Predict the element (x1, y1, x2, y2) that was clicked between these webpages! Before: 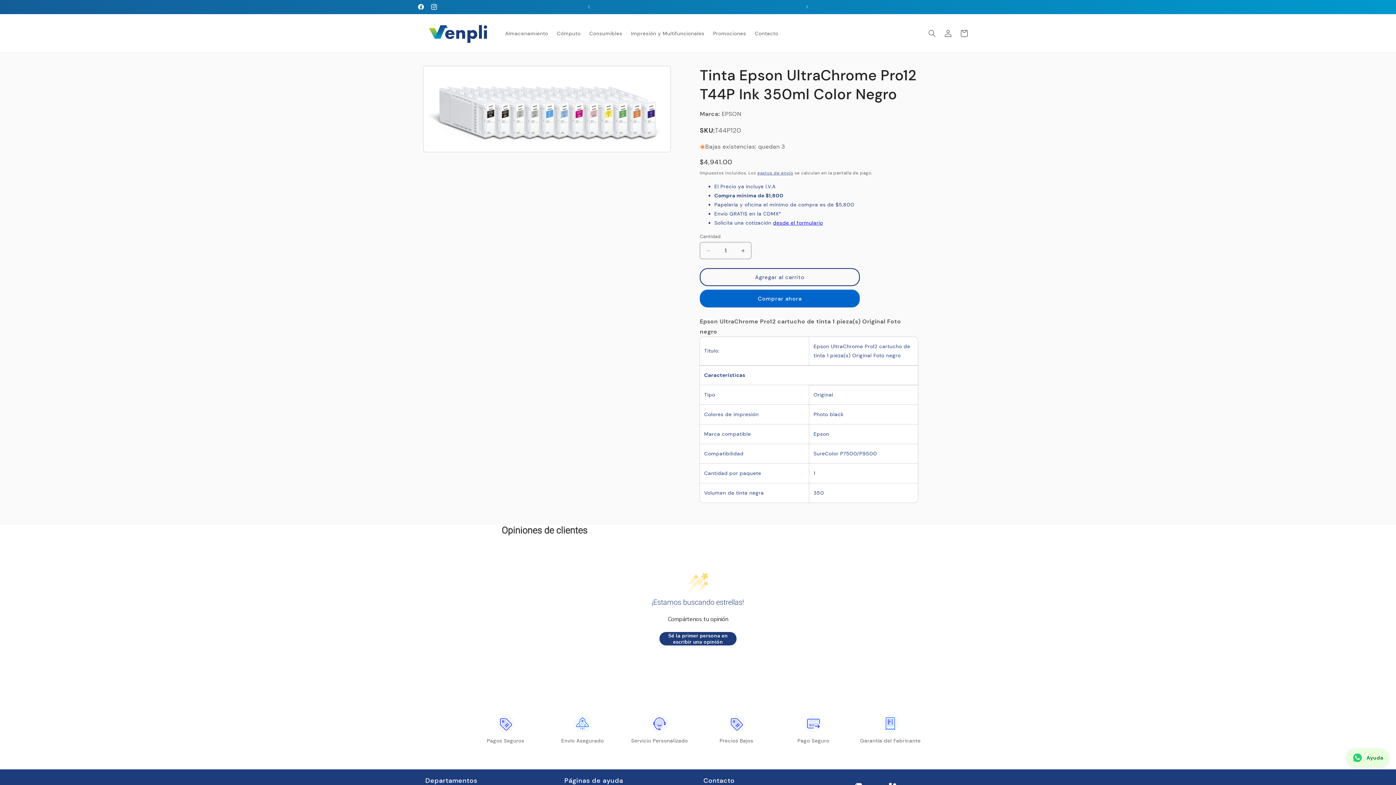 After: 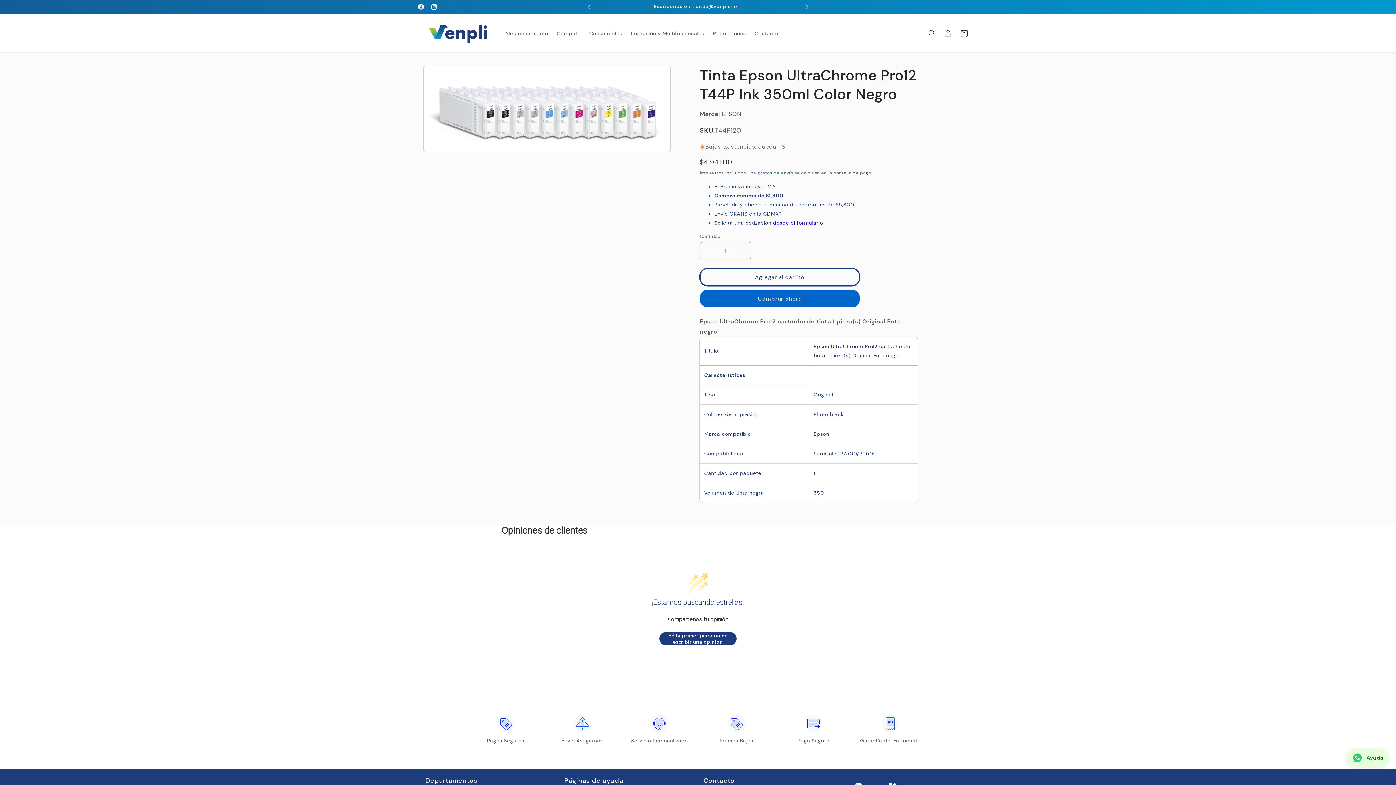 Action: bbox: (700, 268, 860, 286) label: Agregar al carrito